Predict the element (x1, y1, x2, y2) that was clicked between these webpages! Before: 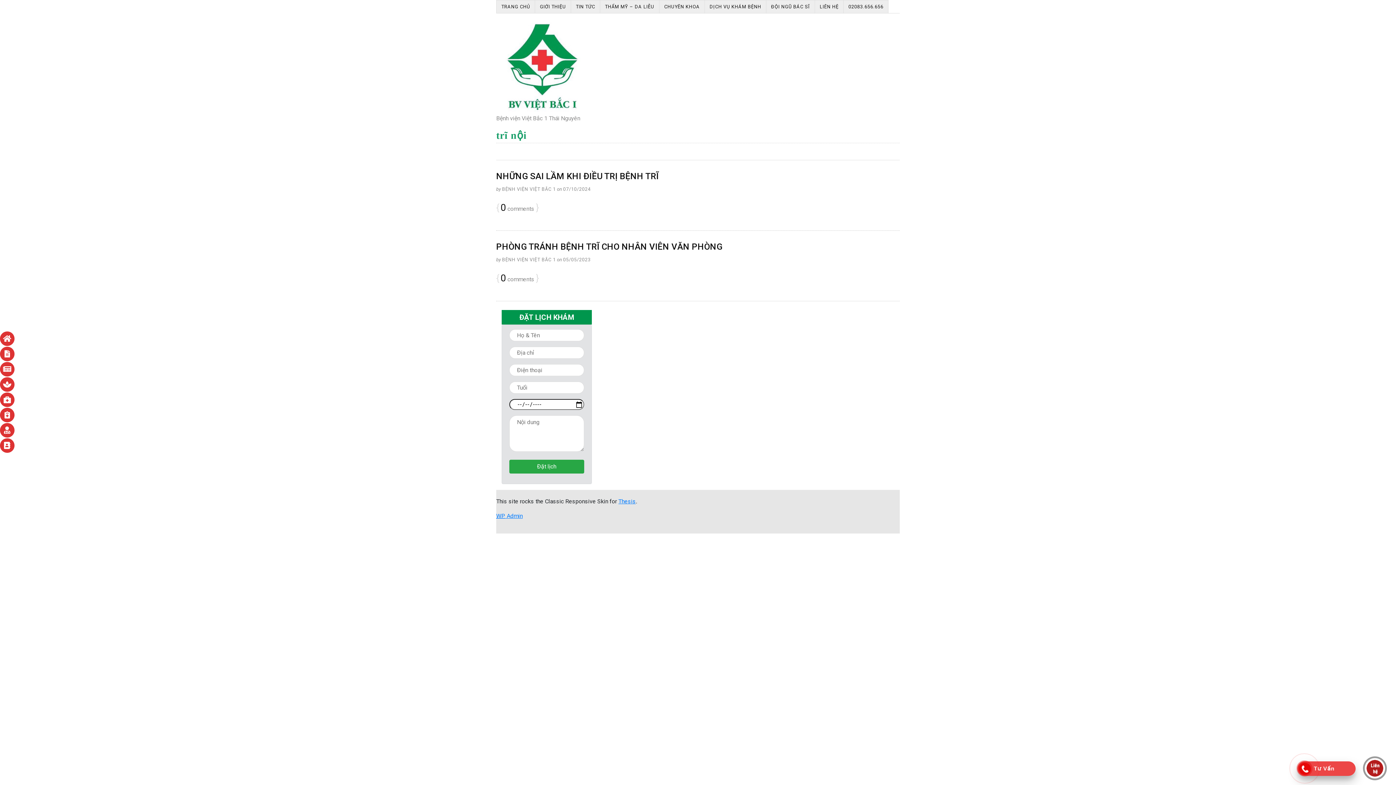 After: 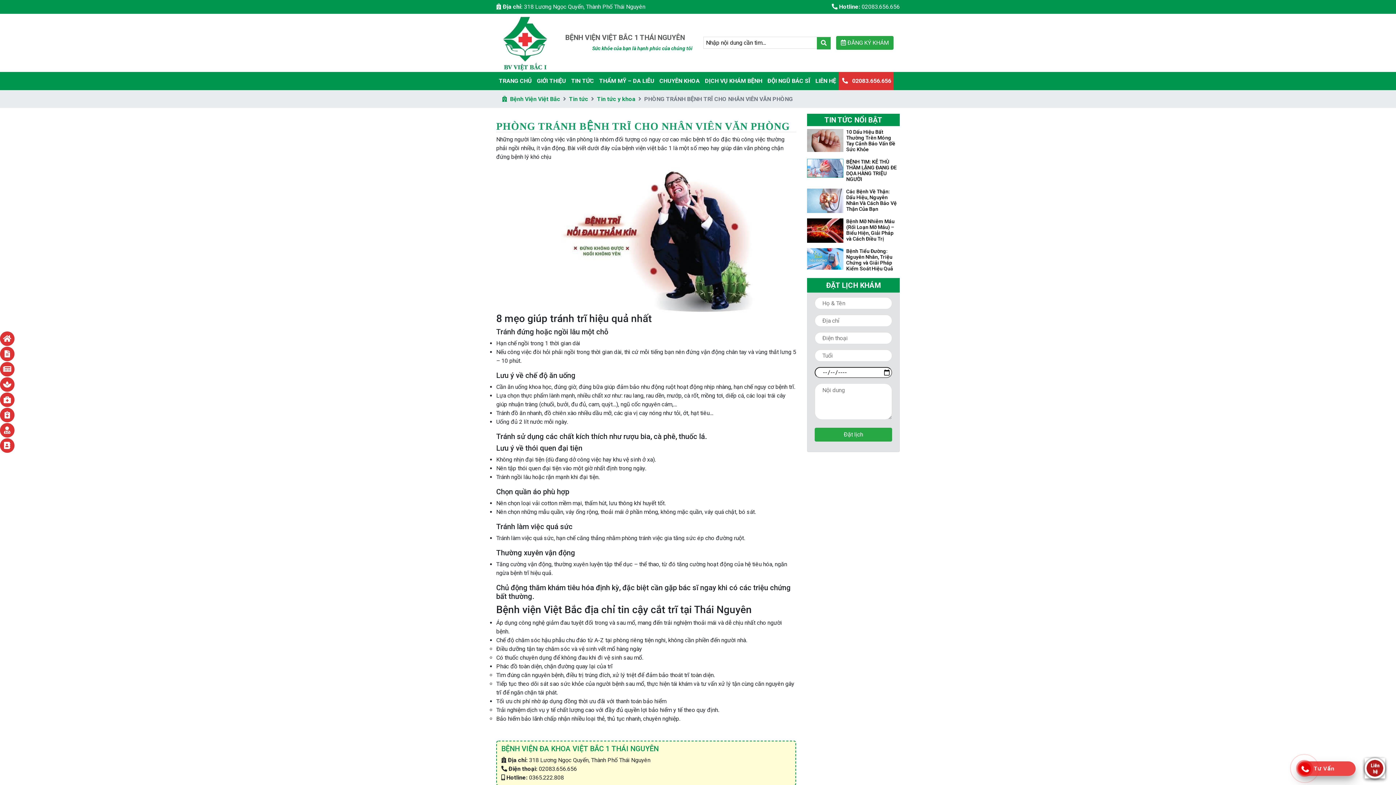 Action: label: 0 comments bbox: (500, 273, 534, 284)